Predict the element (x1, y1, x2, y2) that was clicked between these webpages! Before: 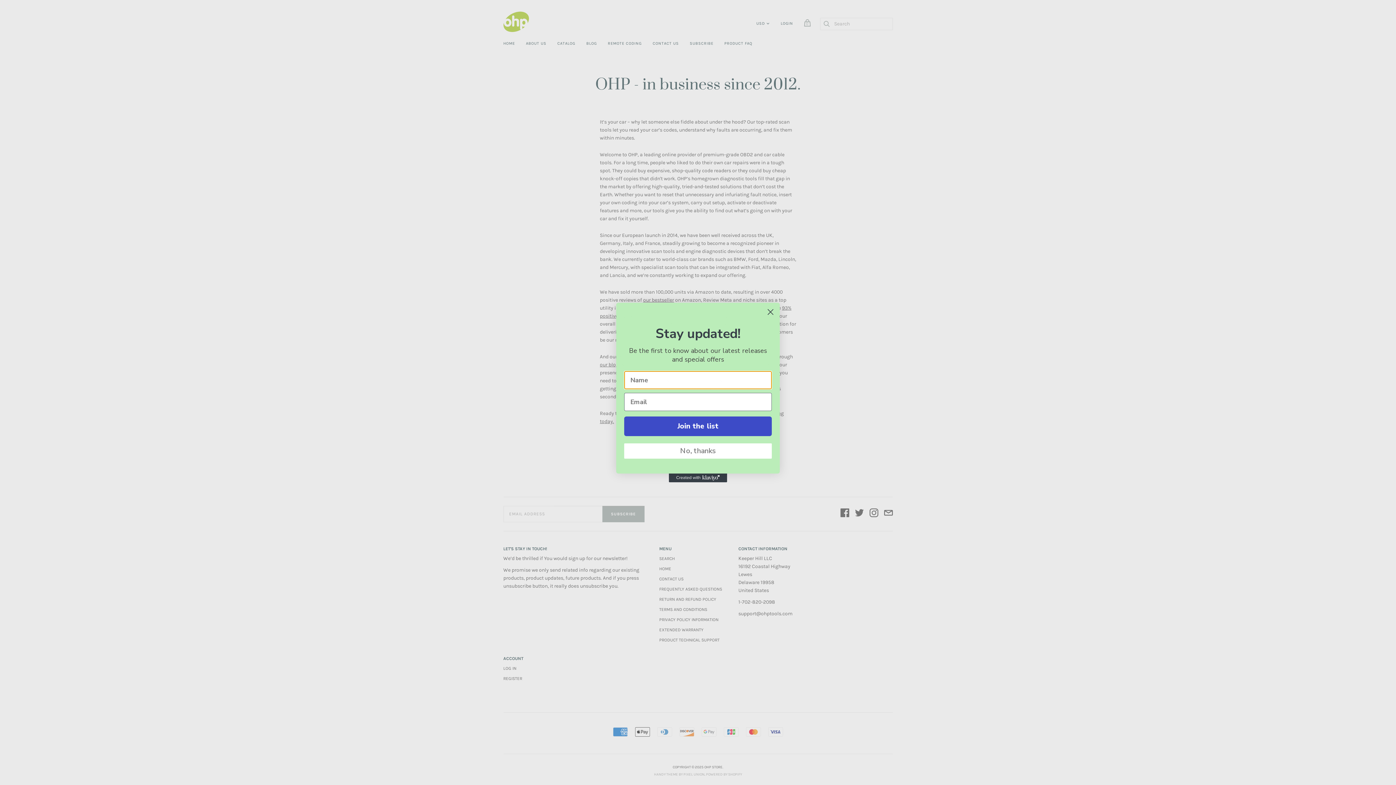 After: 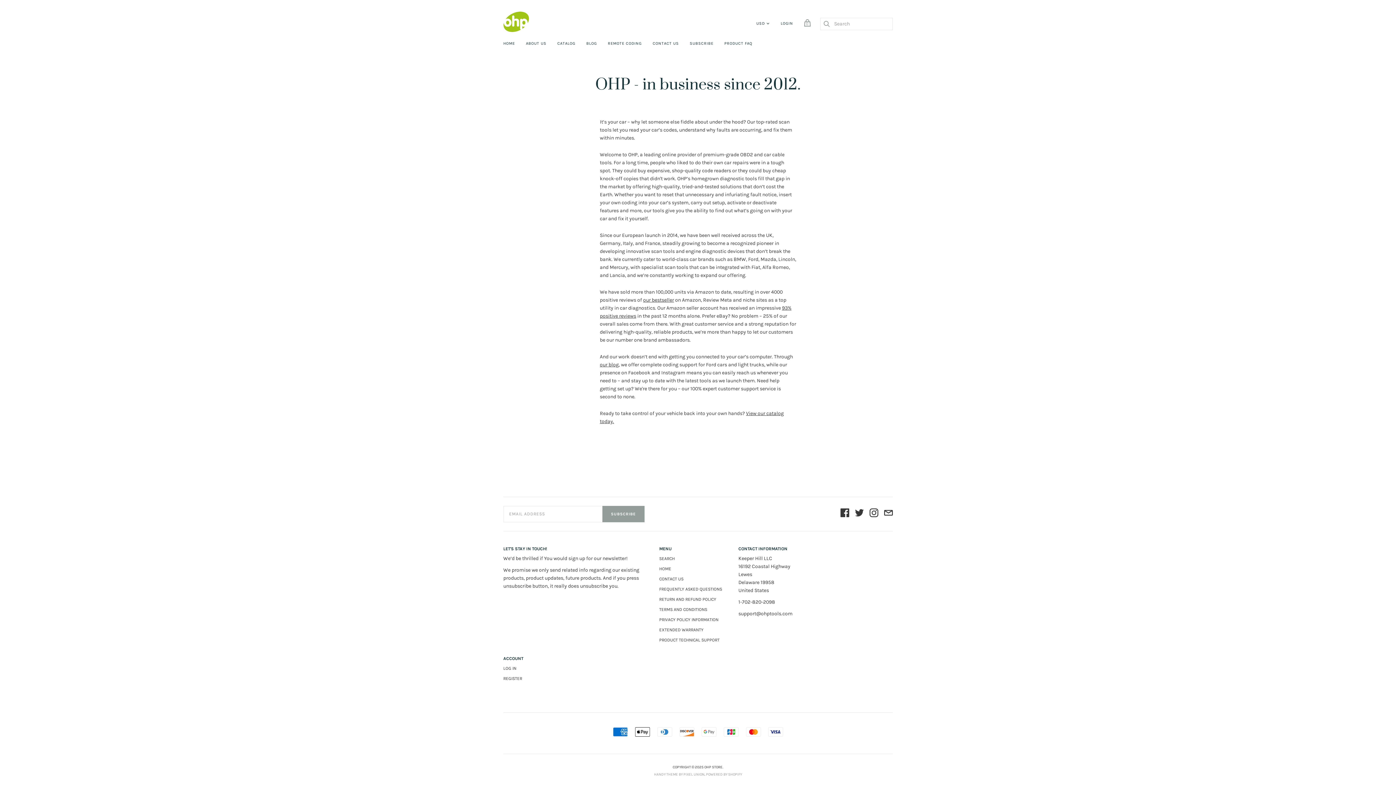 Action: bbox: (764, 305, 777, 318) label: Close dialog